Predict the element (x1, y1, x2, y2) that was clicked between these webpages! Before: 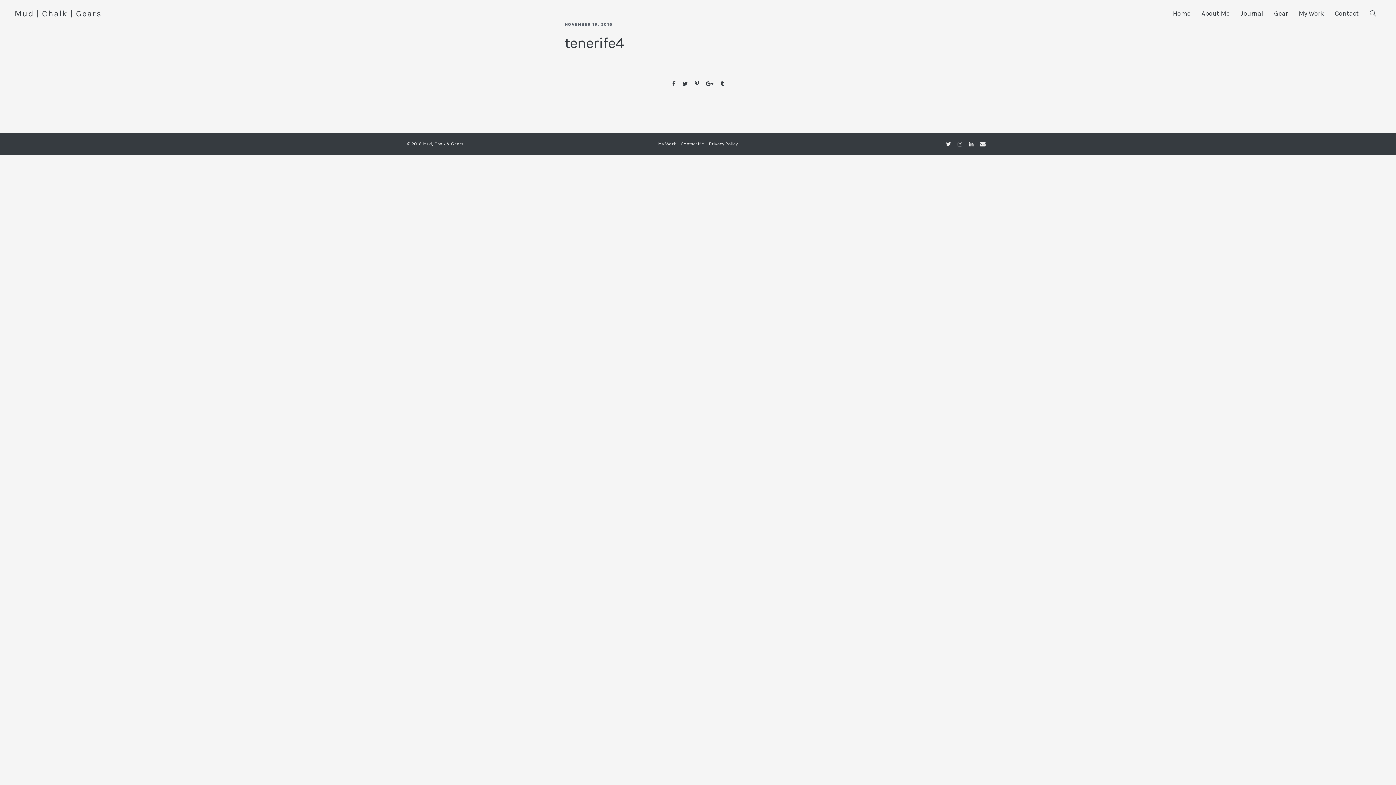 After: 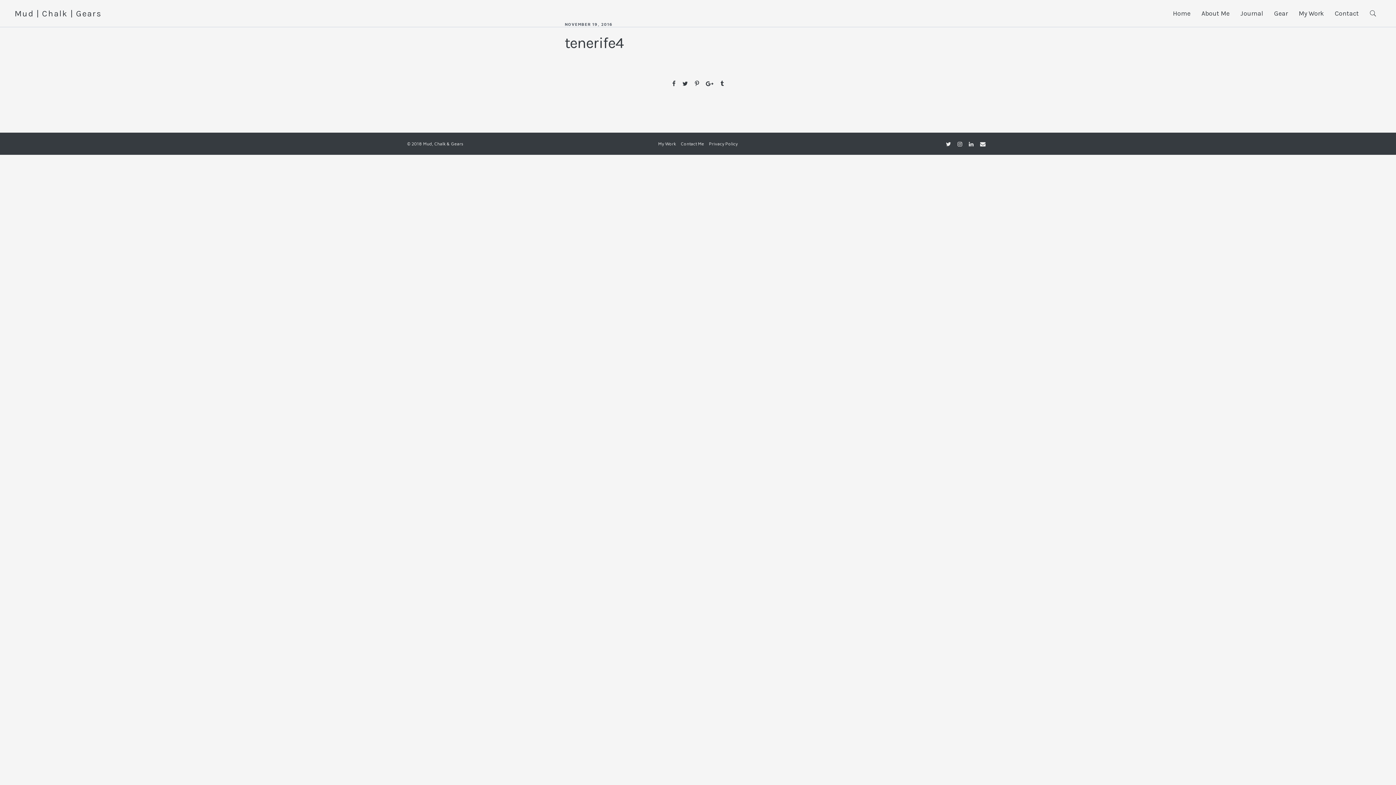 Action: bbox: (672, 80, 679, 86)